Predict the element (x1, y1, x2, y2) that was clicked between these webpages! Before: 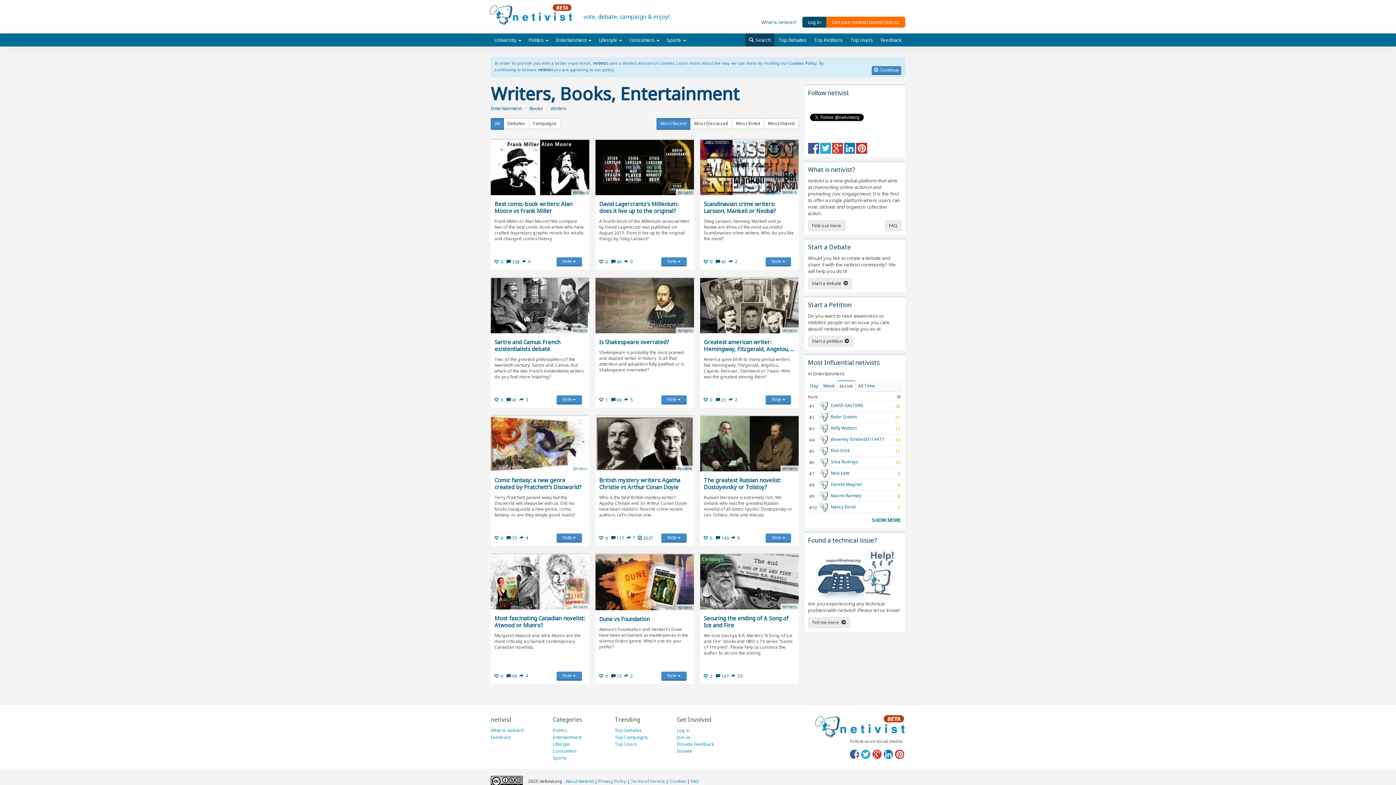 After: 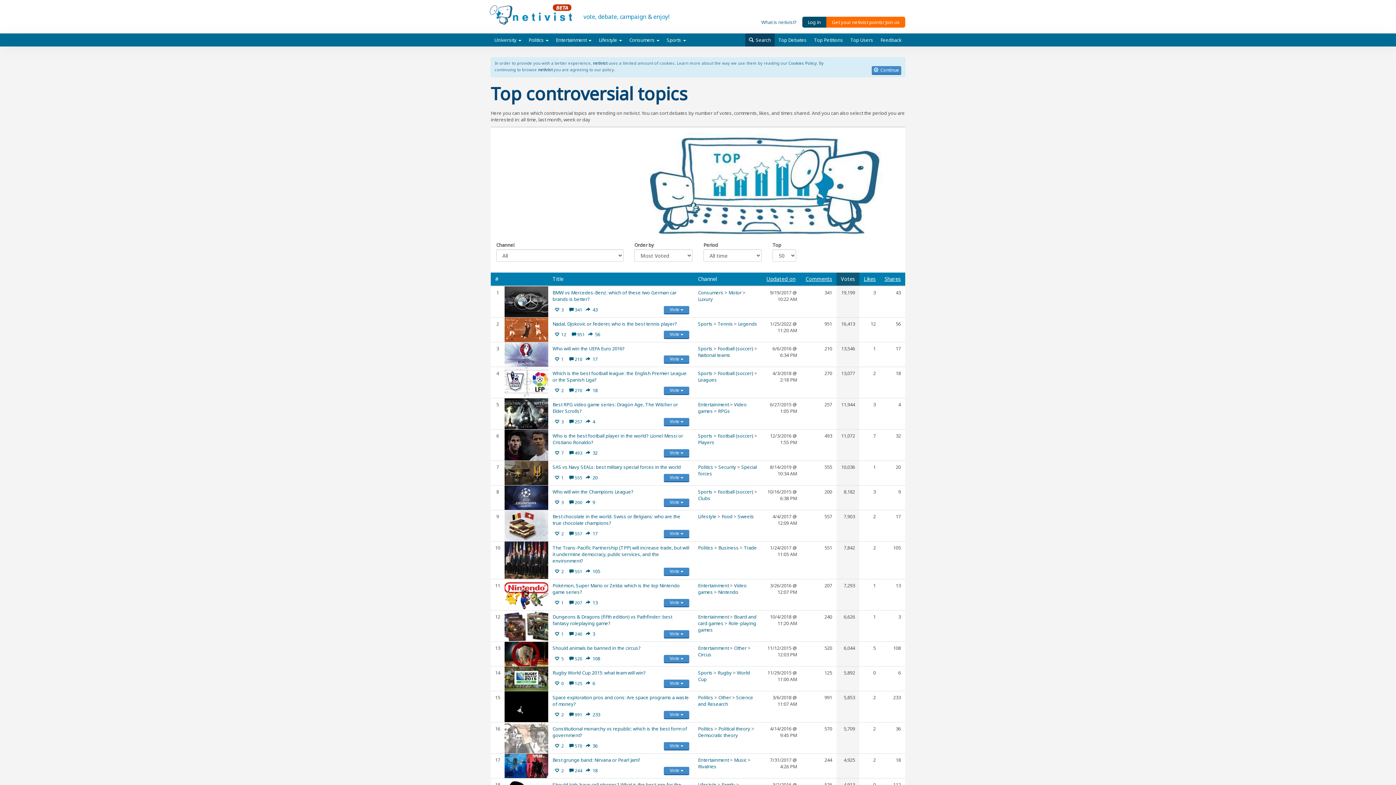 Action: bbox: (774, 33, 810, 46) label: Top Debates